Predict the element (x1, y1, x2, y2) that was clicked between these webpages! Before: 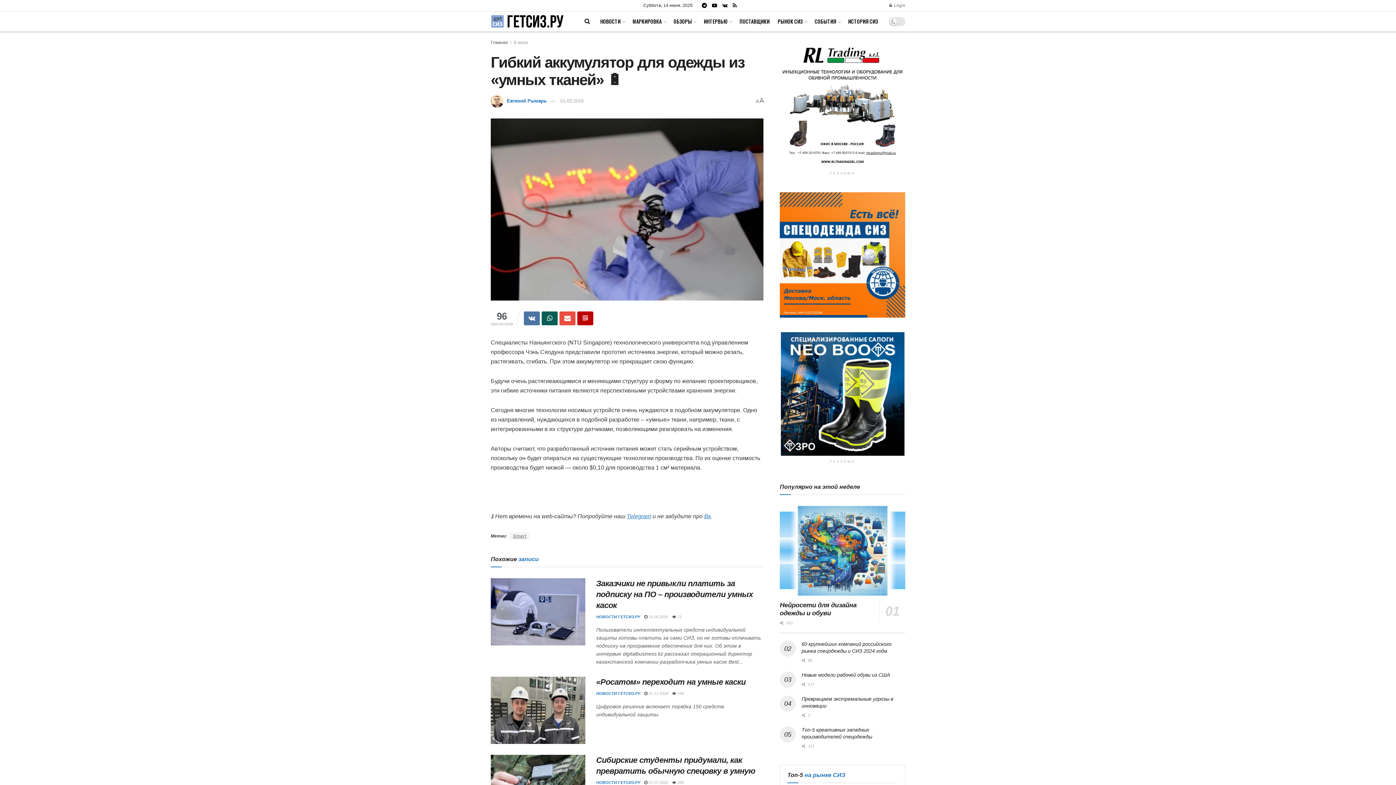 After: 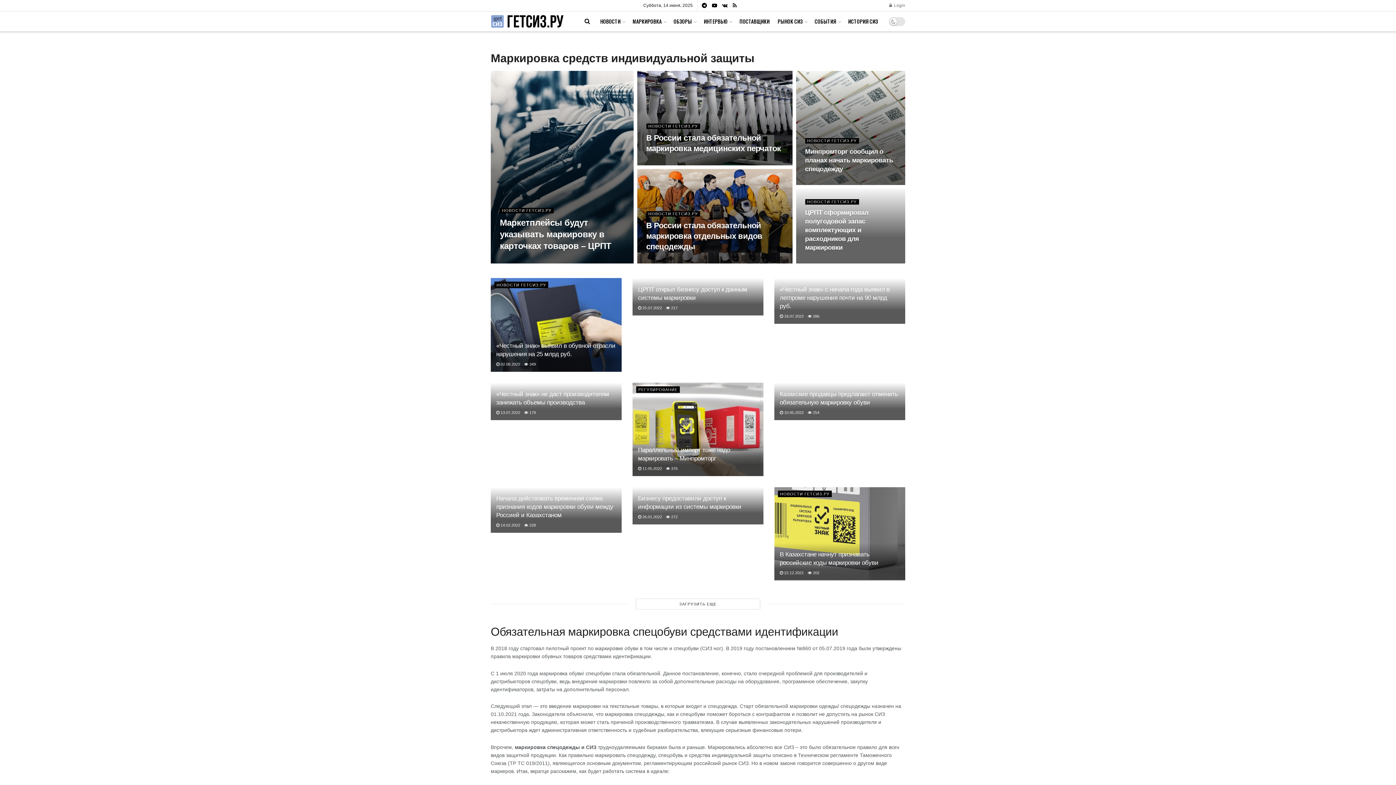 Action: label: МАРКИРОВКА bbox: (632, 11, 665, 31)